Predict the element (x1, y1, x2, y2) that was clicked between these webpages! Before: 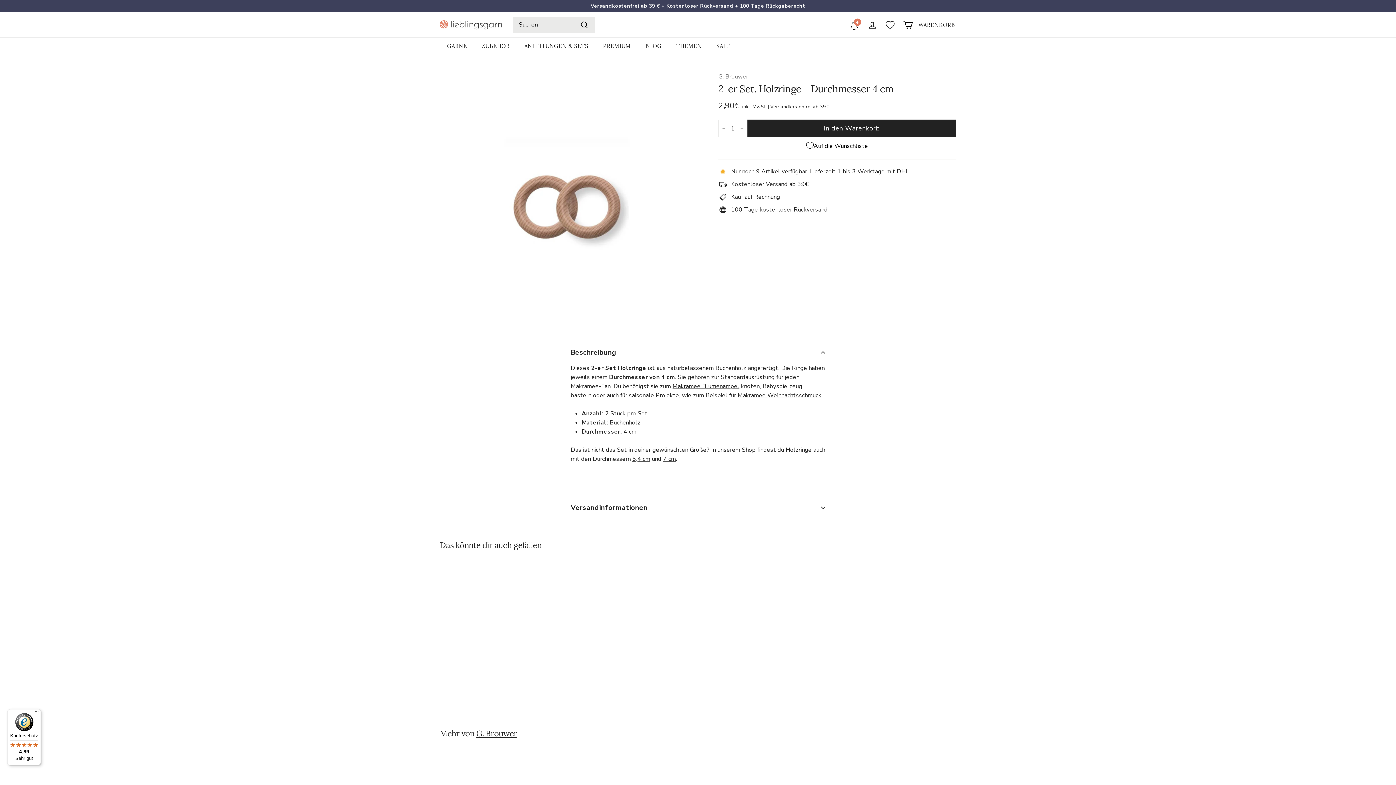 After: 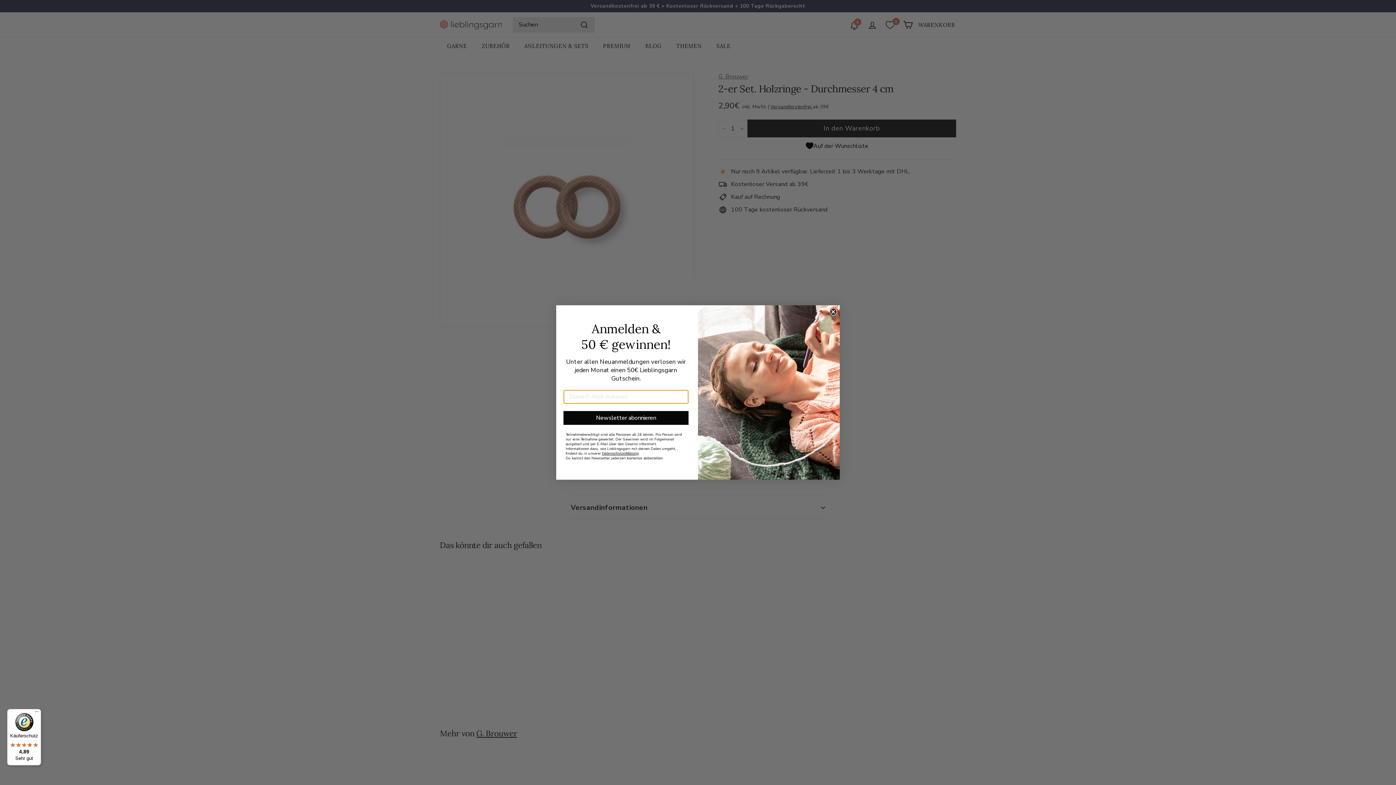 Action: label: Auf die Wunschliste bbox: (551, 766, 565, 779)